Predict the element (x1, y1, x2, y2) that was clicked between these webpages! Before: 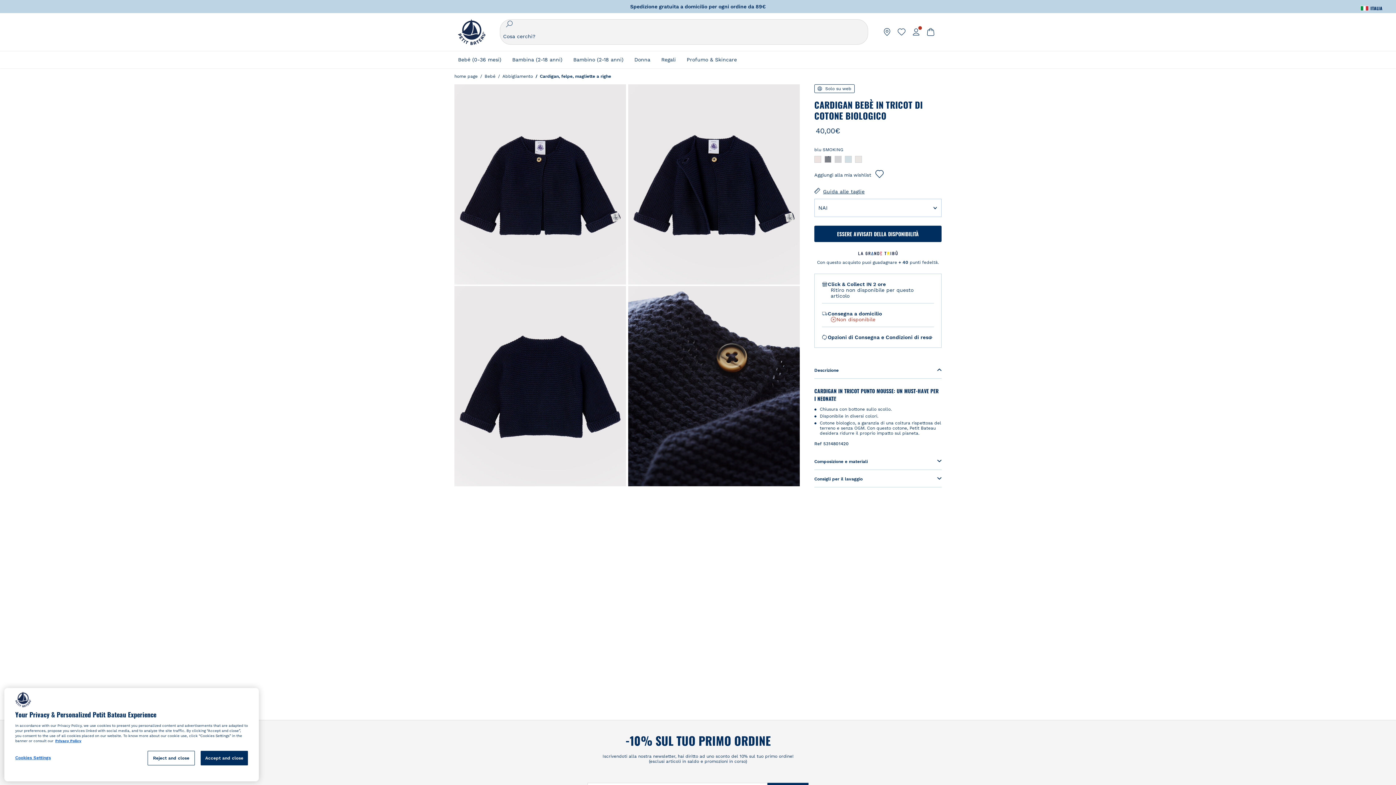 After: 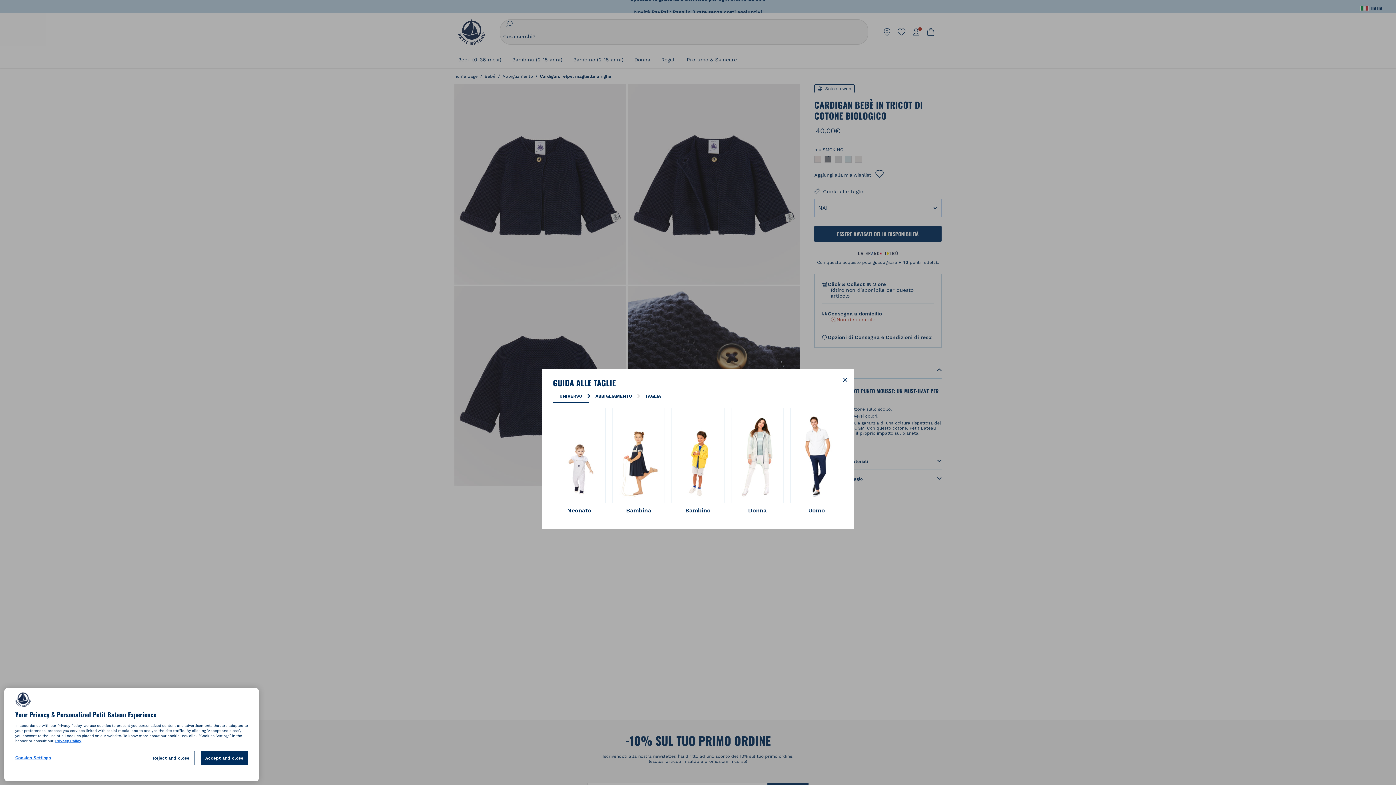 Action: label: Guida alle taglie bbox: (823, 188, 864, 195)